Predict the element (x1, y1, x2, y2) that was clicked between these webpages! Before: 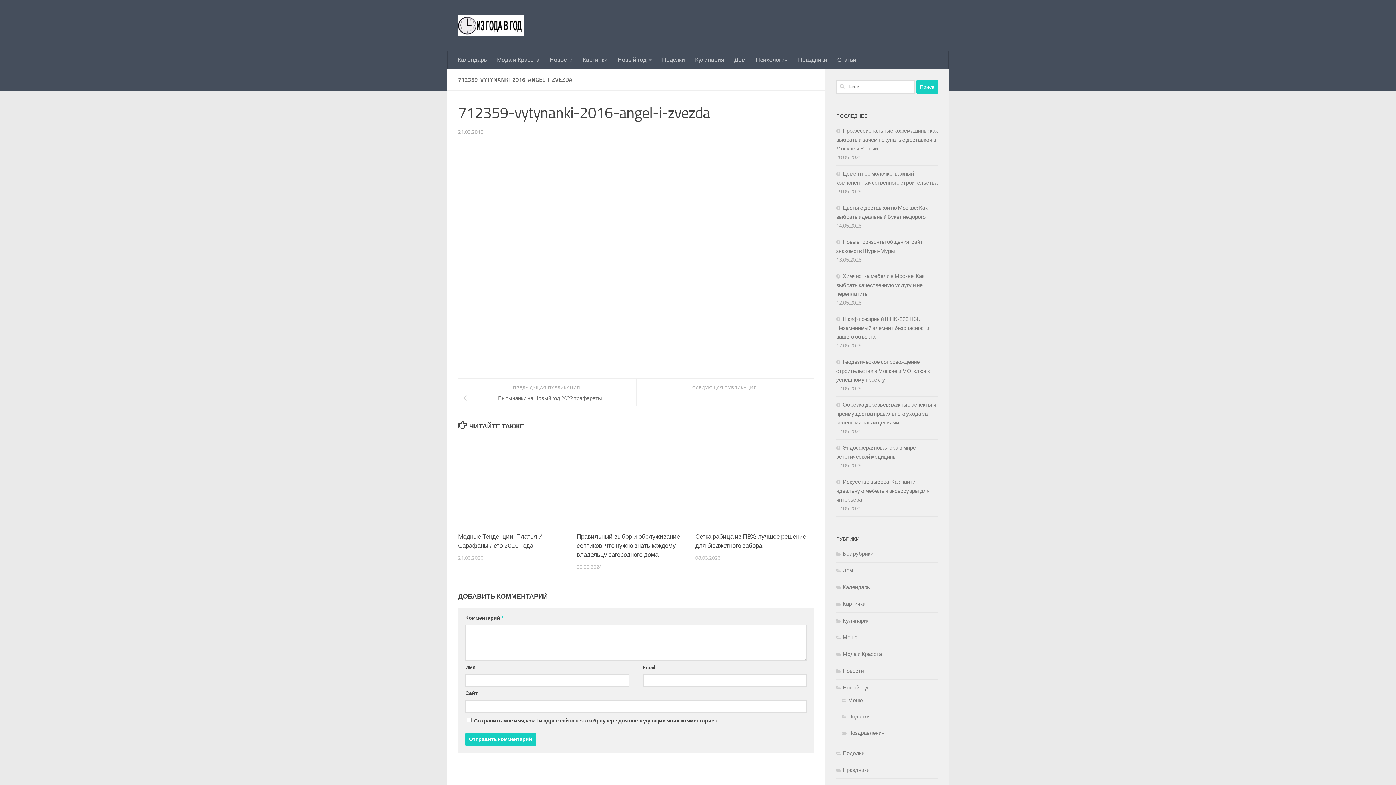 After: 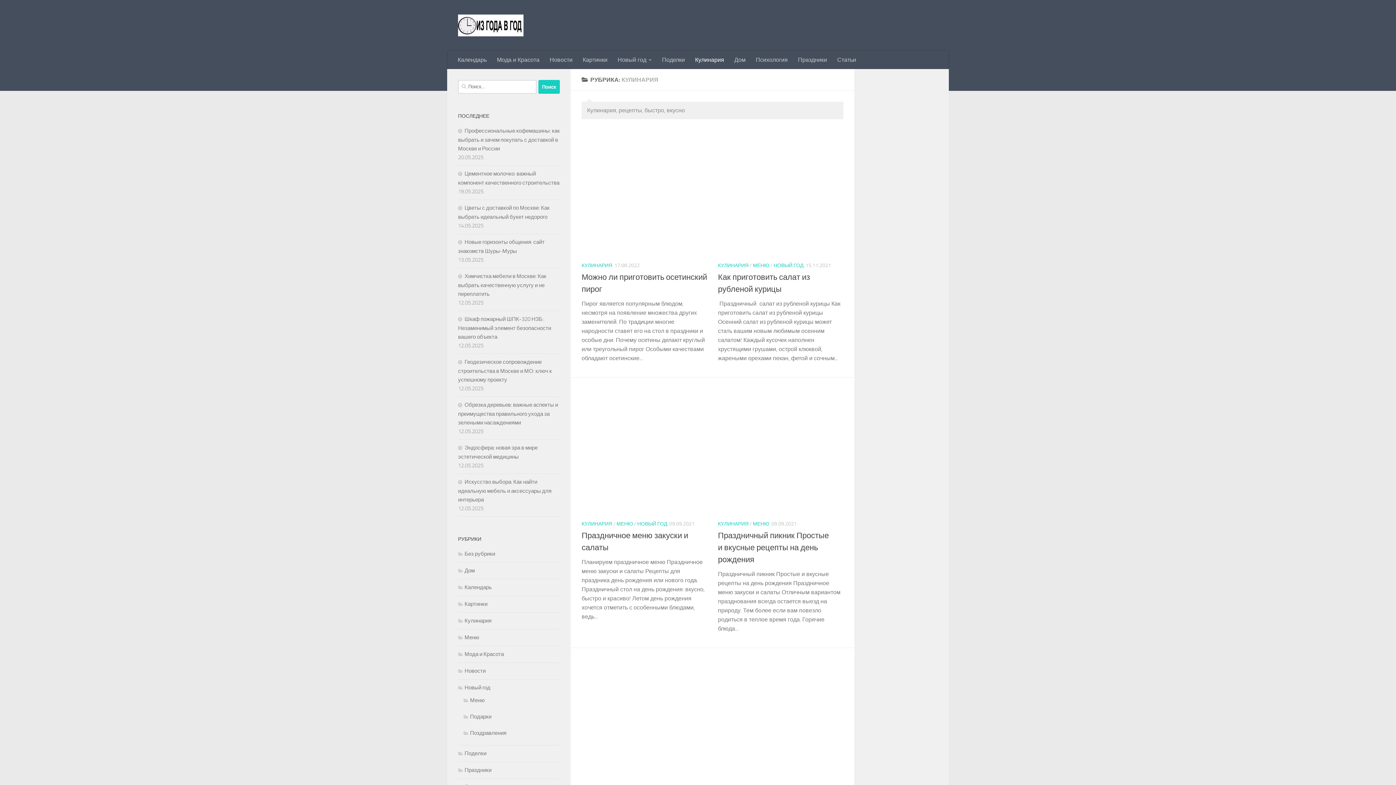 Action: label: Кулинария bbox: (690, 50, 729, 69)